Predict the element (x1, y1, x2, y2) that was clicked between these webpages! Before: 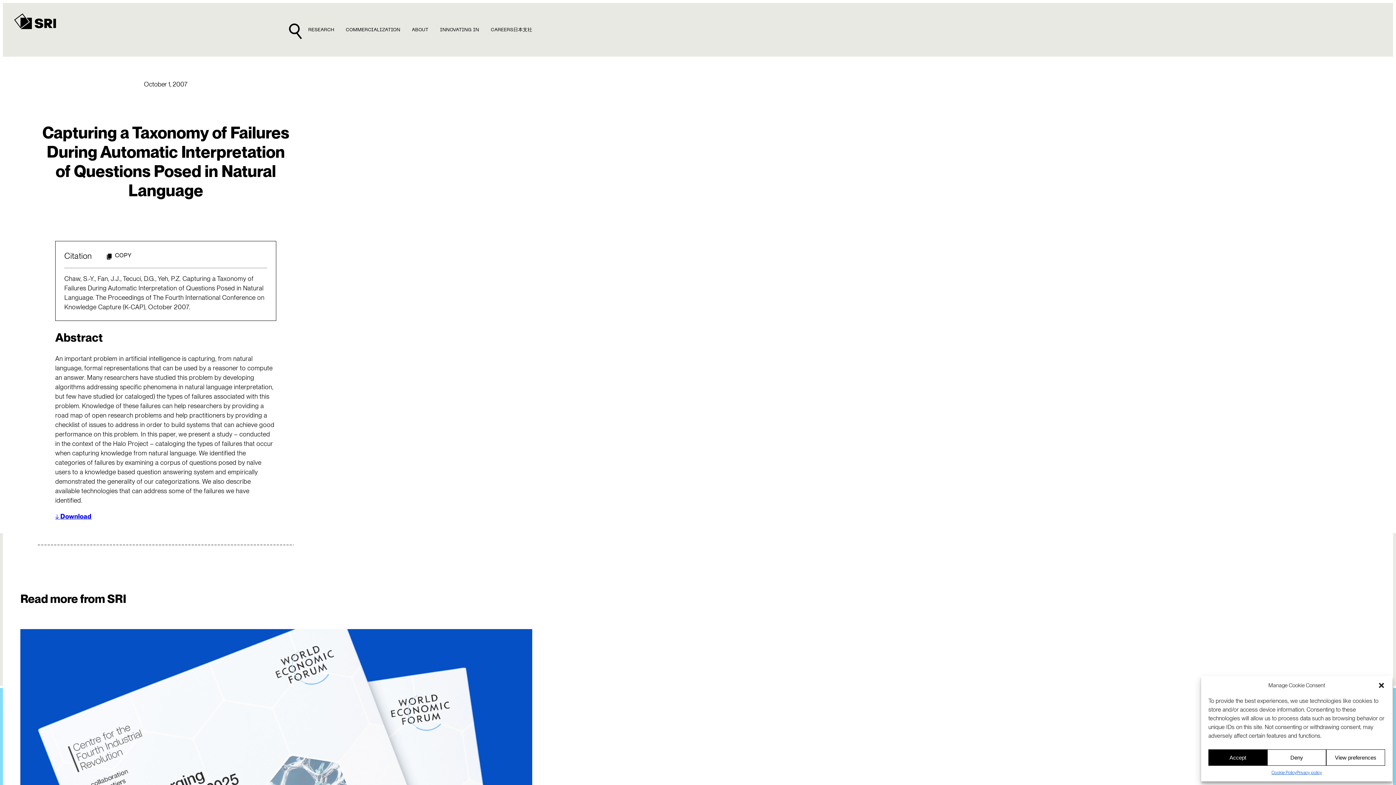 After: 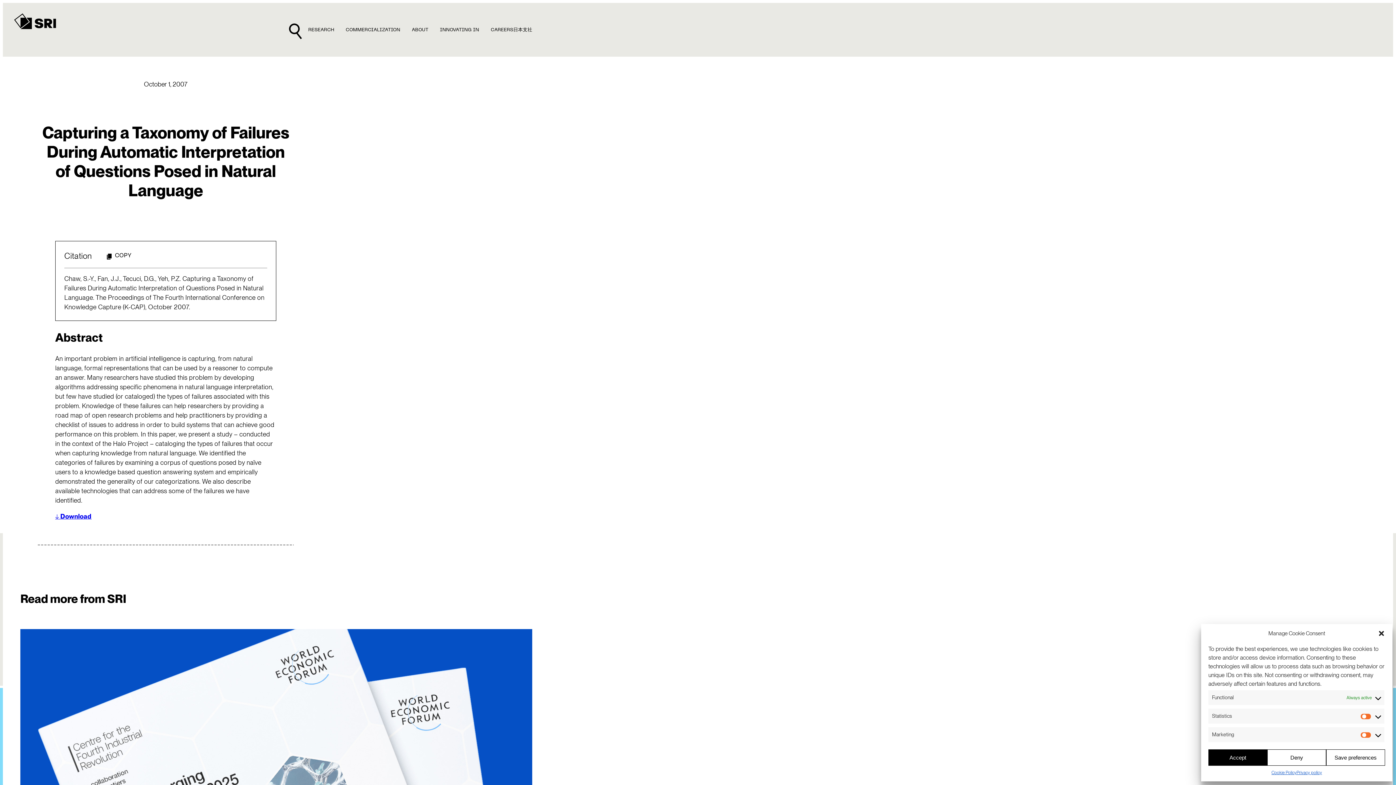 Action: label: View preferences bbox: (1326, 749, 1385, 766)